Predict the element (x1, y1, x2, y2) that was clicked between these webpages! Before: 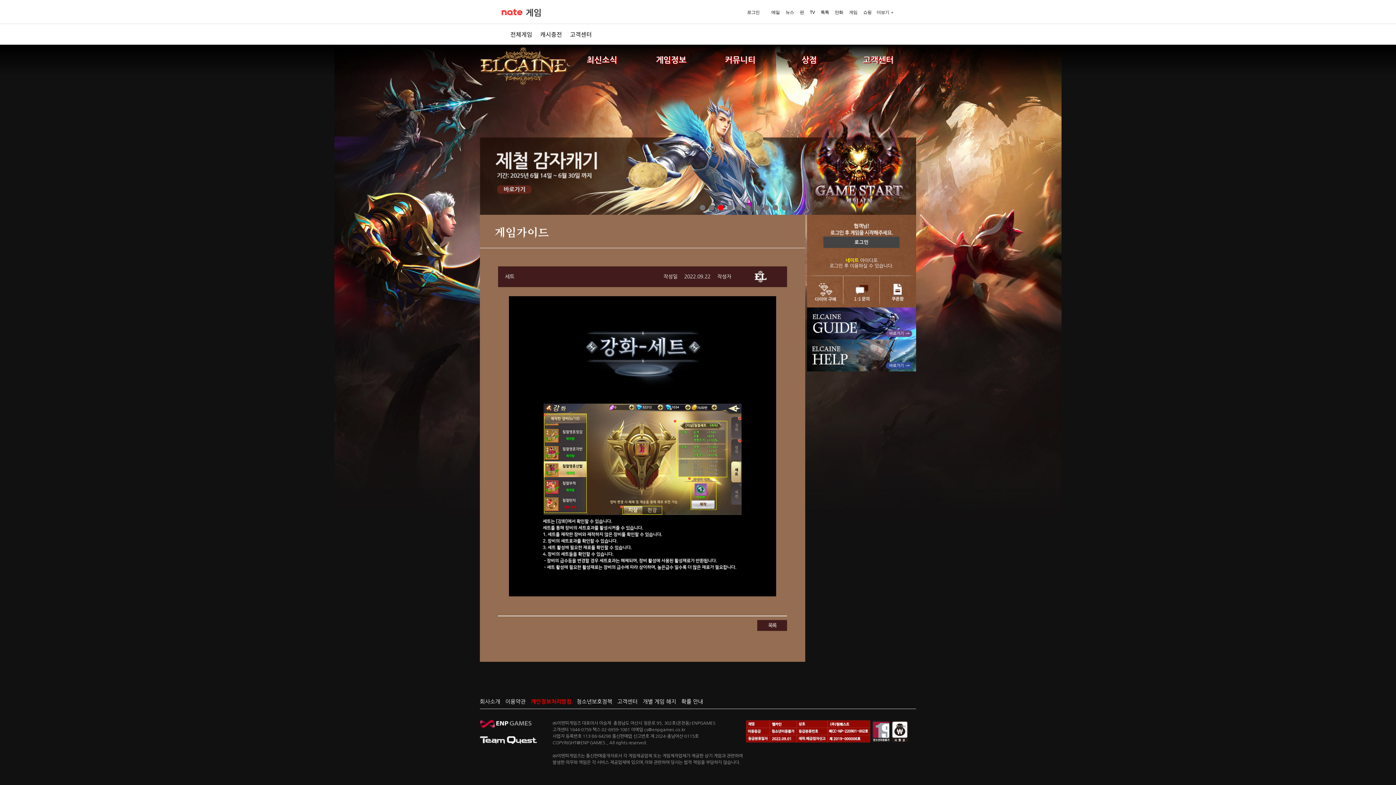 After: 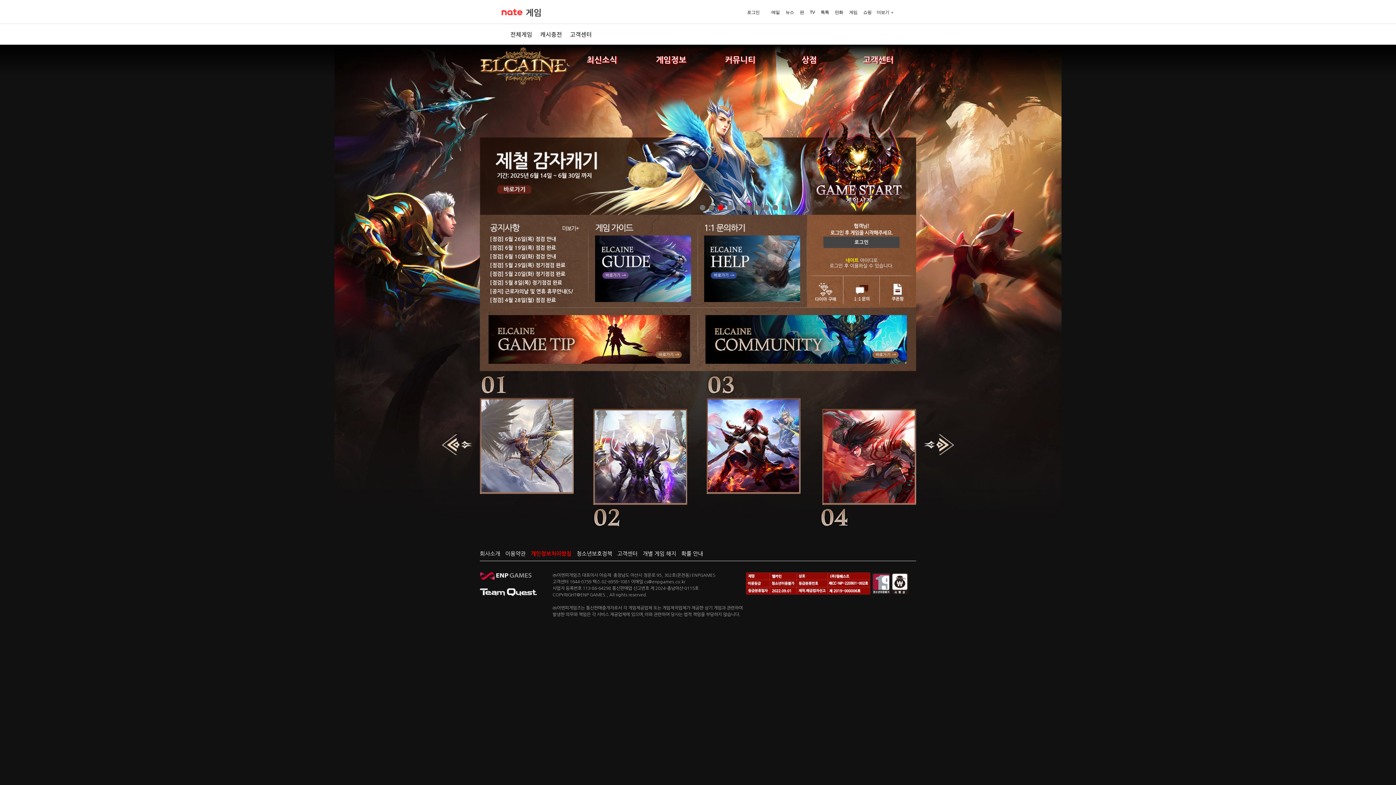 Action: bbox: (807, 366, 916, 372)